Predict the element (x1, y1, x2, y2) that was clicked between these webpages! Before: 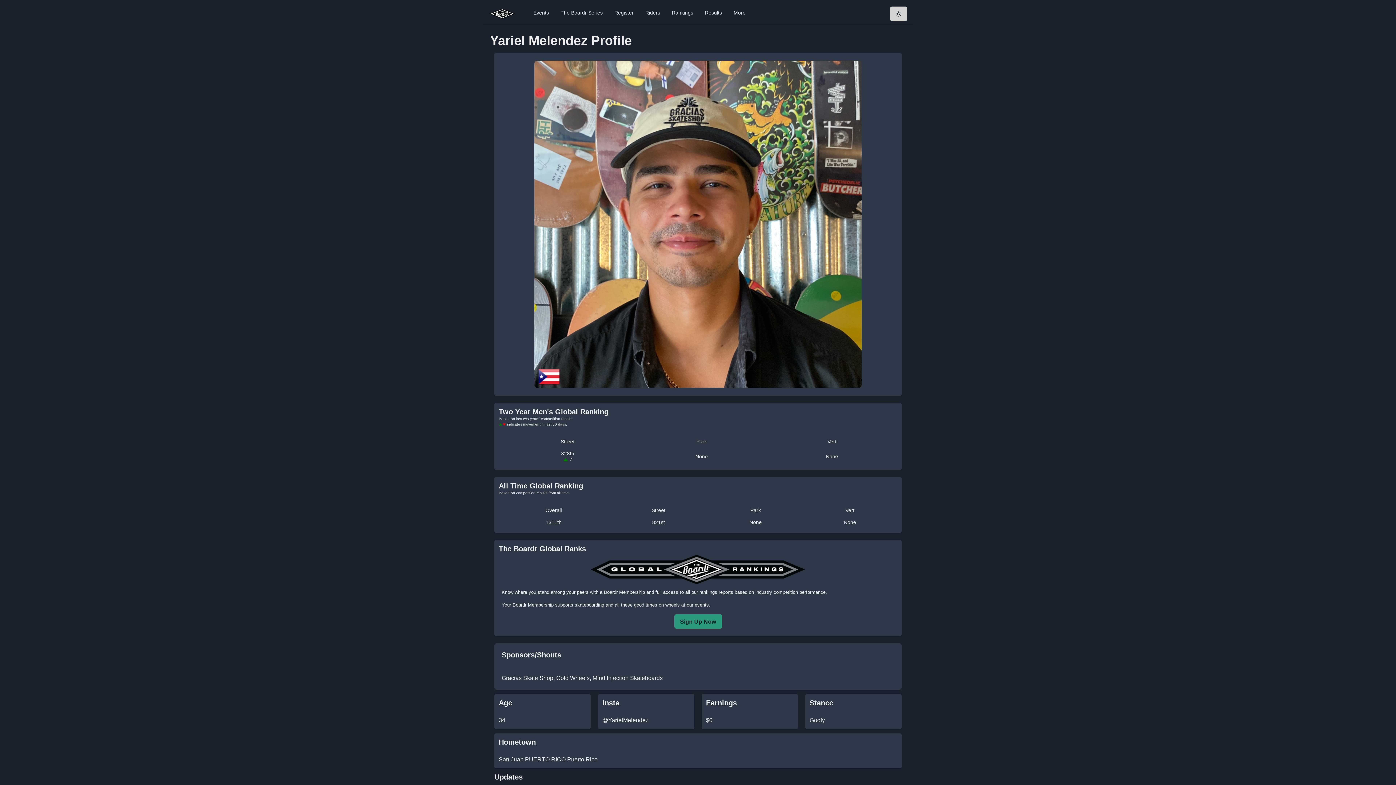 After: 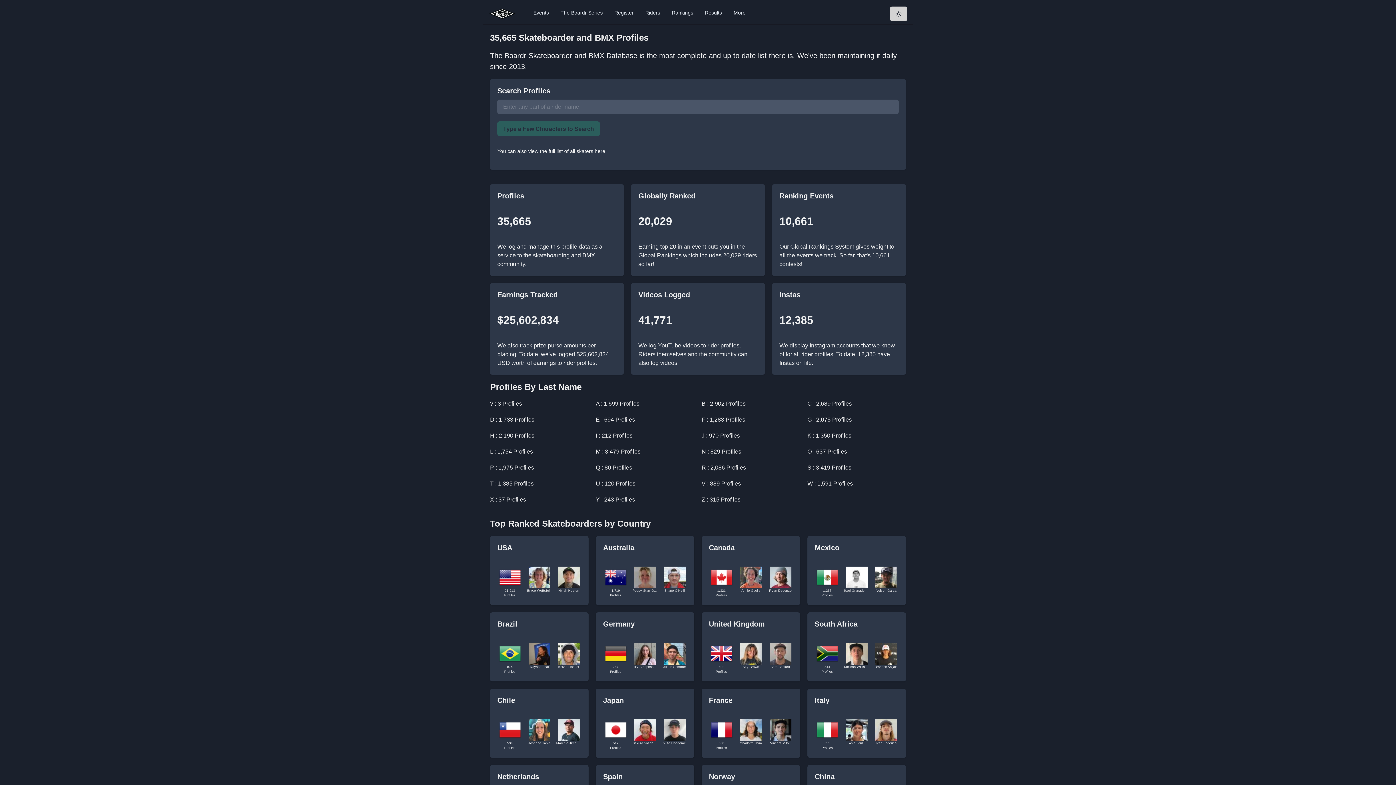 Action: bbox: (642, 6, 663, 18) label: Riders